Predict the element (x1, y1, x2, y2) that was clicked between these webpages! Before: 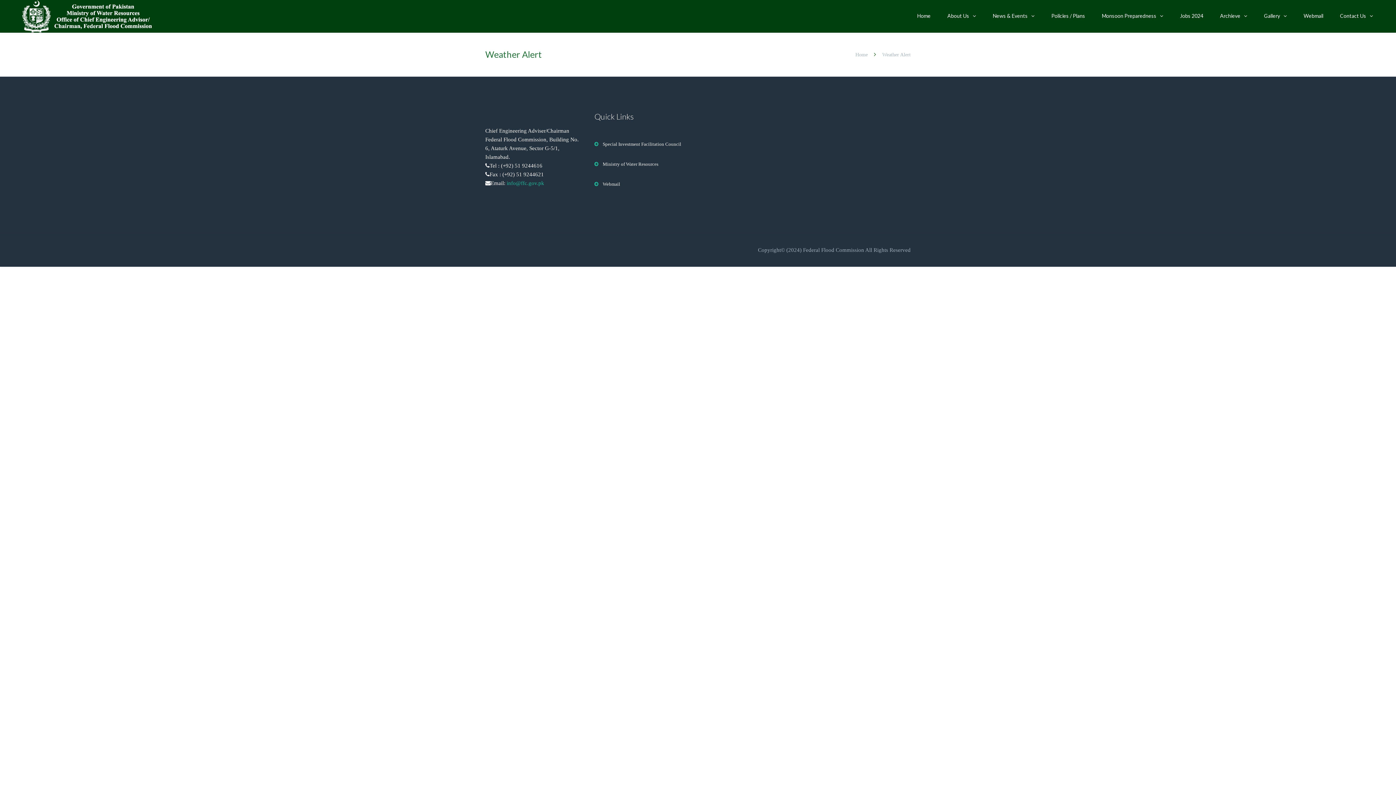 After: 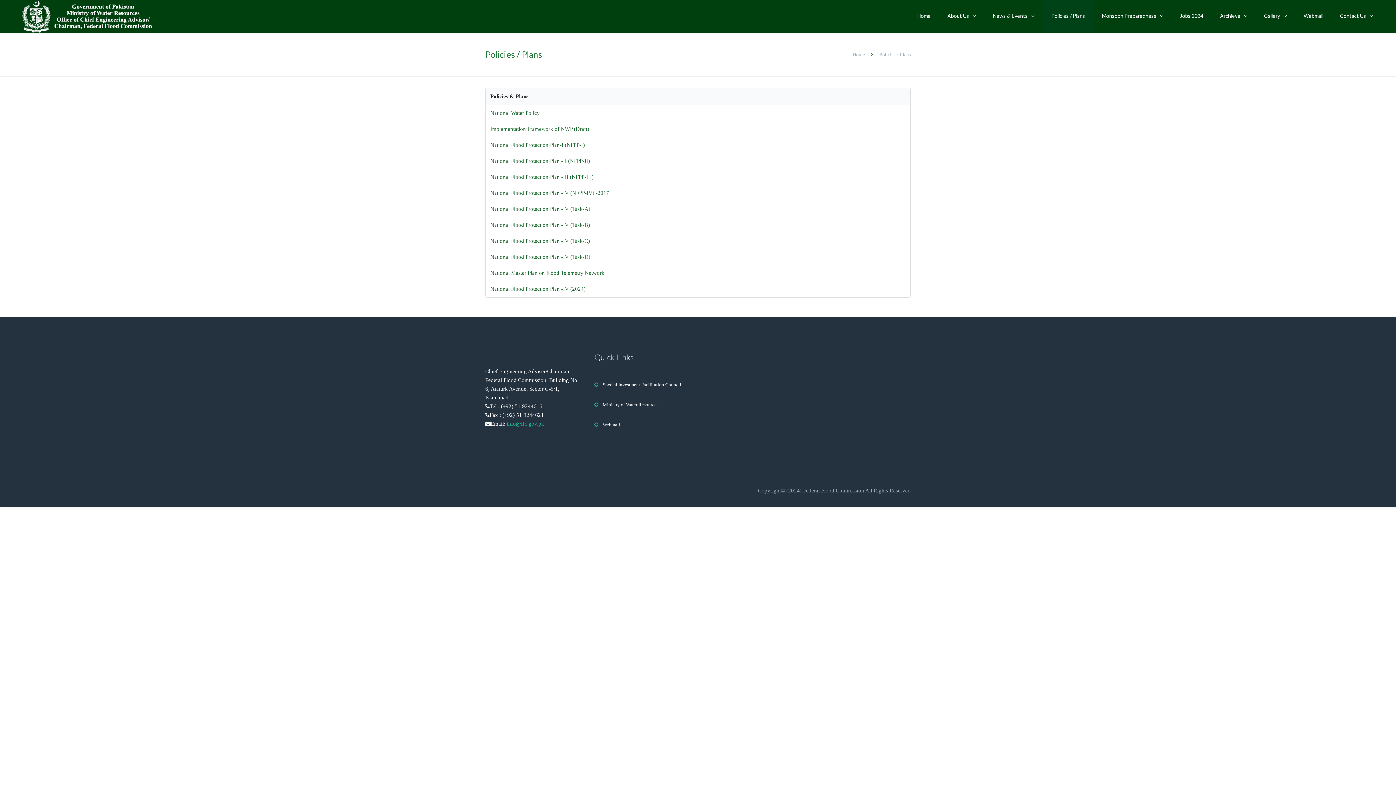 Action: bbox: (1043, 0, 1093, 32) label: Policies / Plans